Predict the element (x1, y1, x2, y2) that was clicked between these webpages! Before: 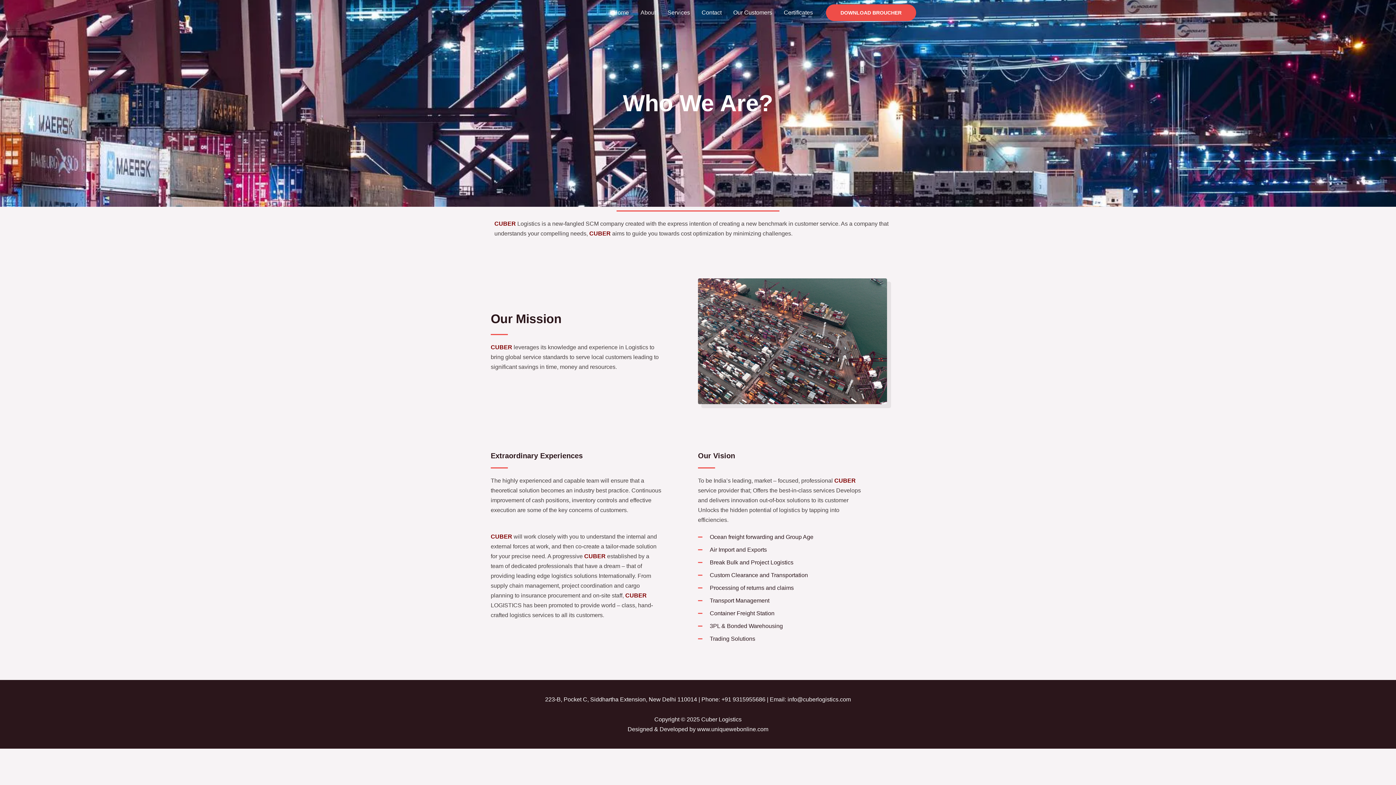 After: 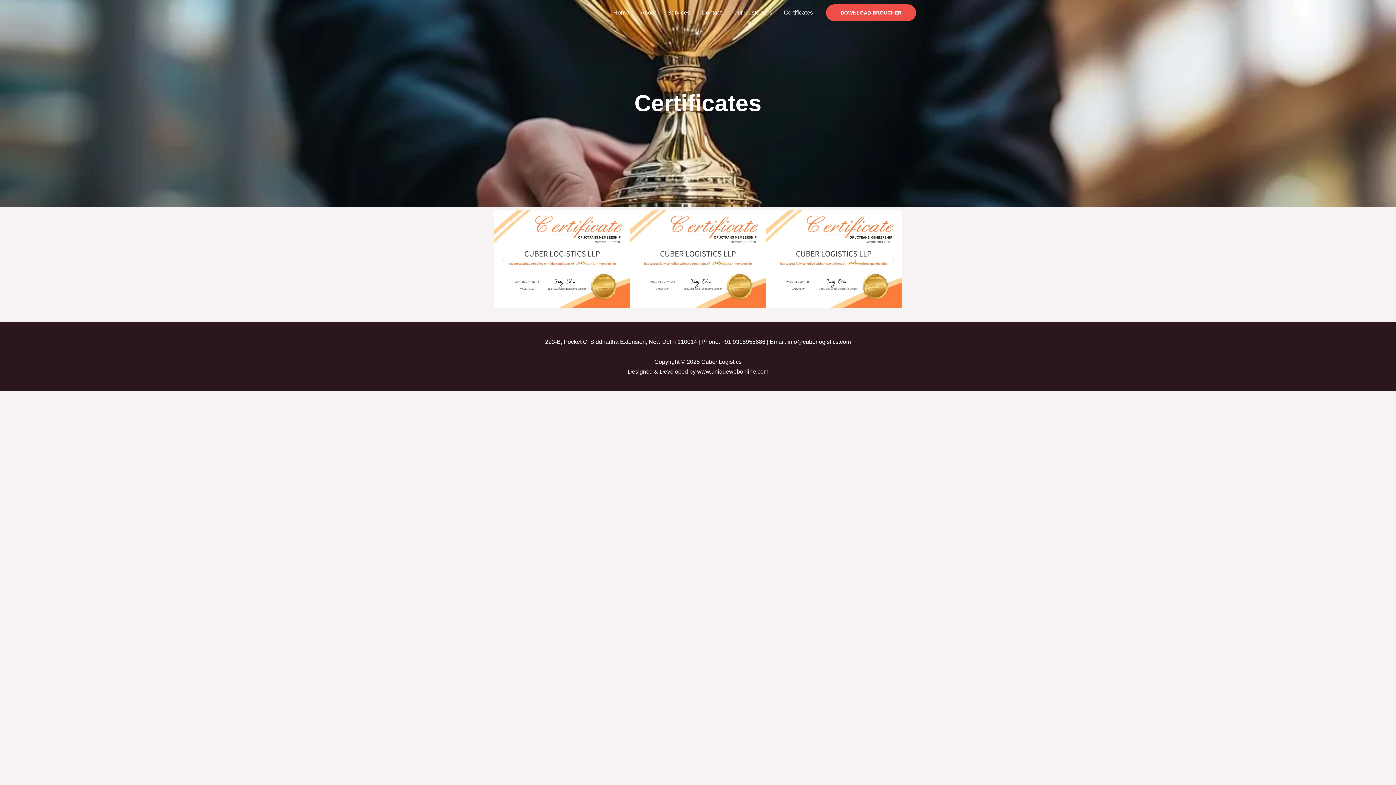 Action: label: Certificates bbox: (778, 0, 818, 25)